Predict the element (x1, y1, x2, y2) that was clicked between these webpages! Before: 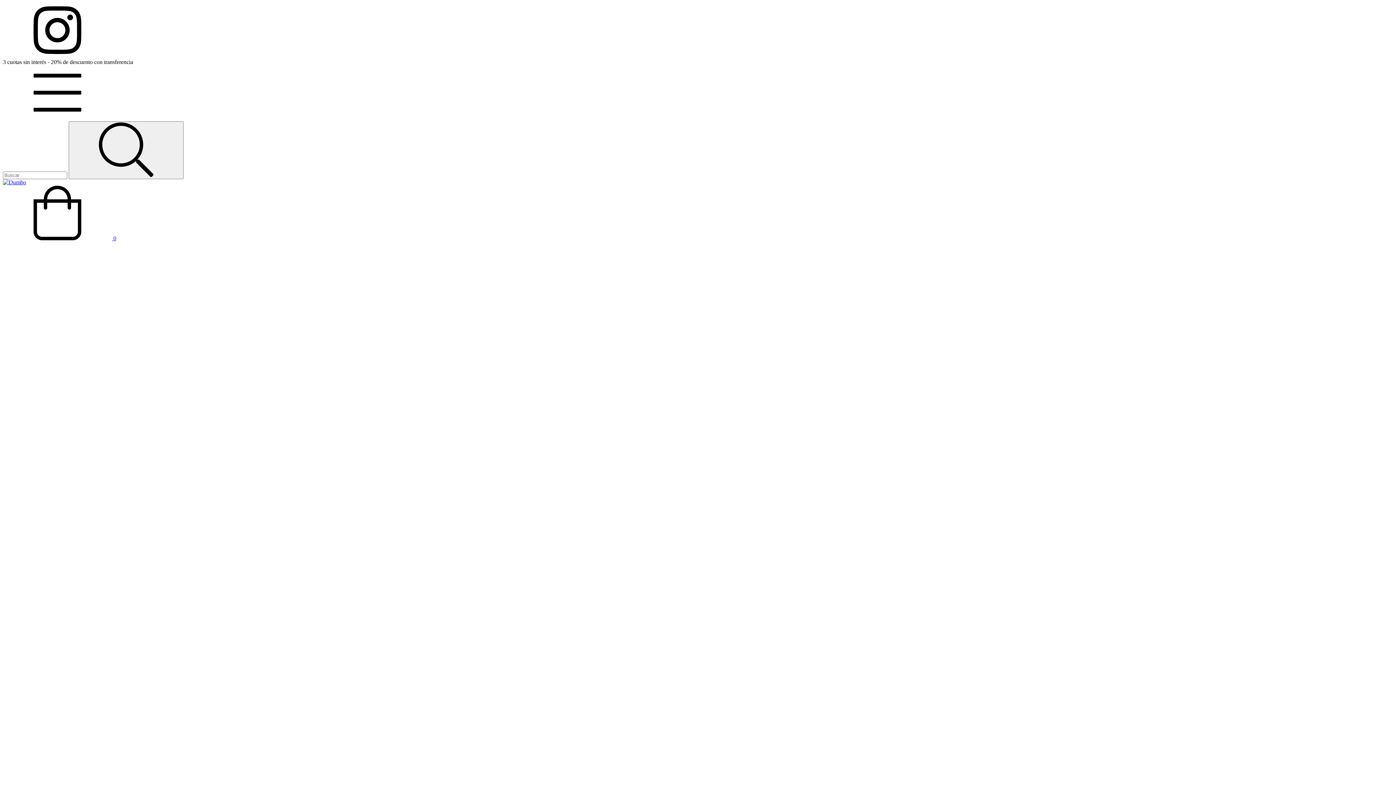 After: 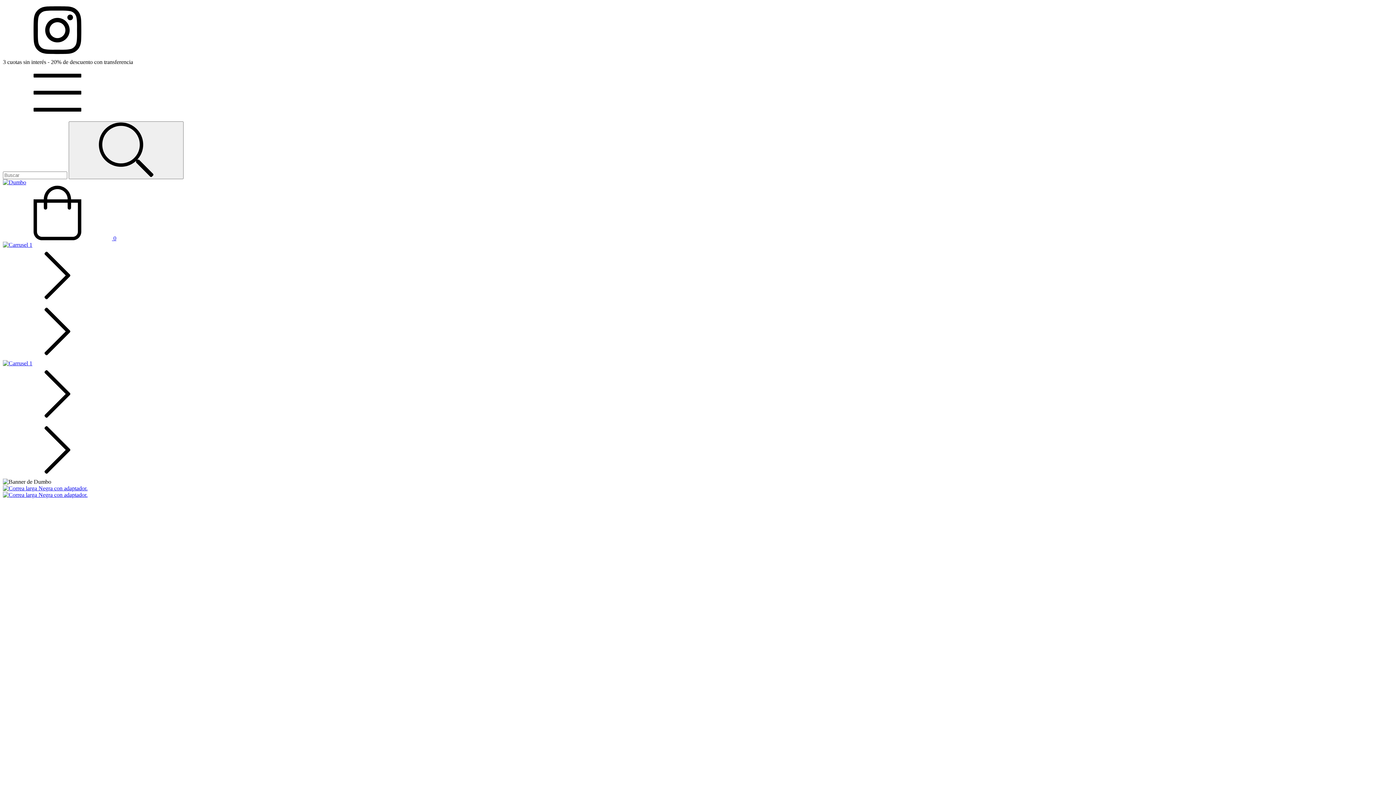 Action: bbox: (2, 179, 26, 185)